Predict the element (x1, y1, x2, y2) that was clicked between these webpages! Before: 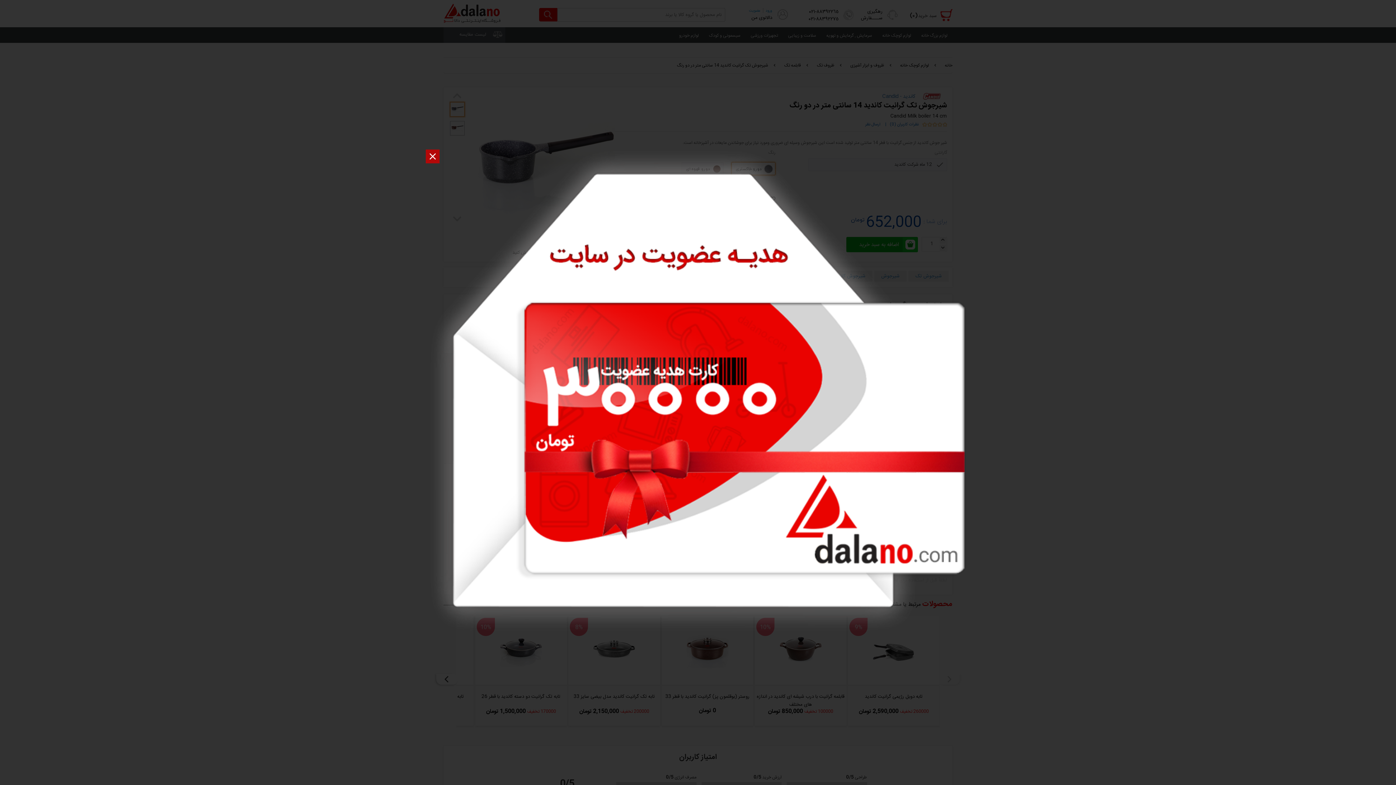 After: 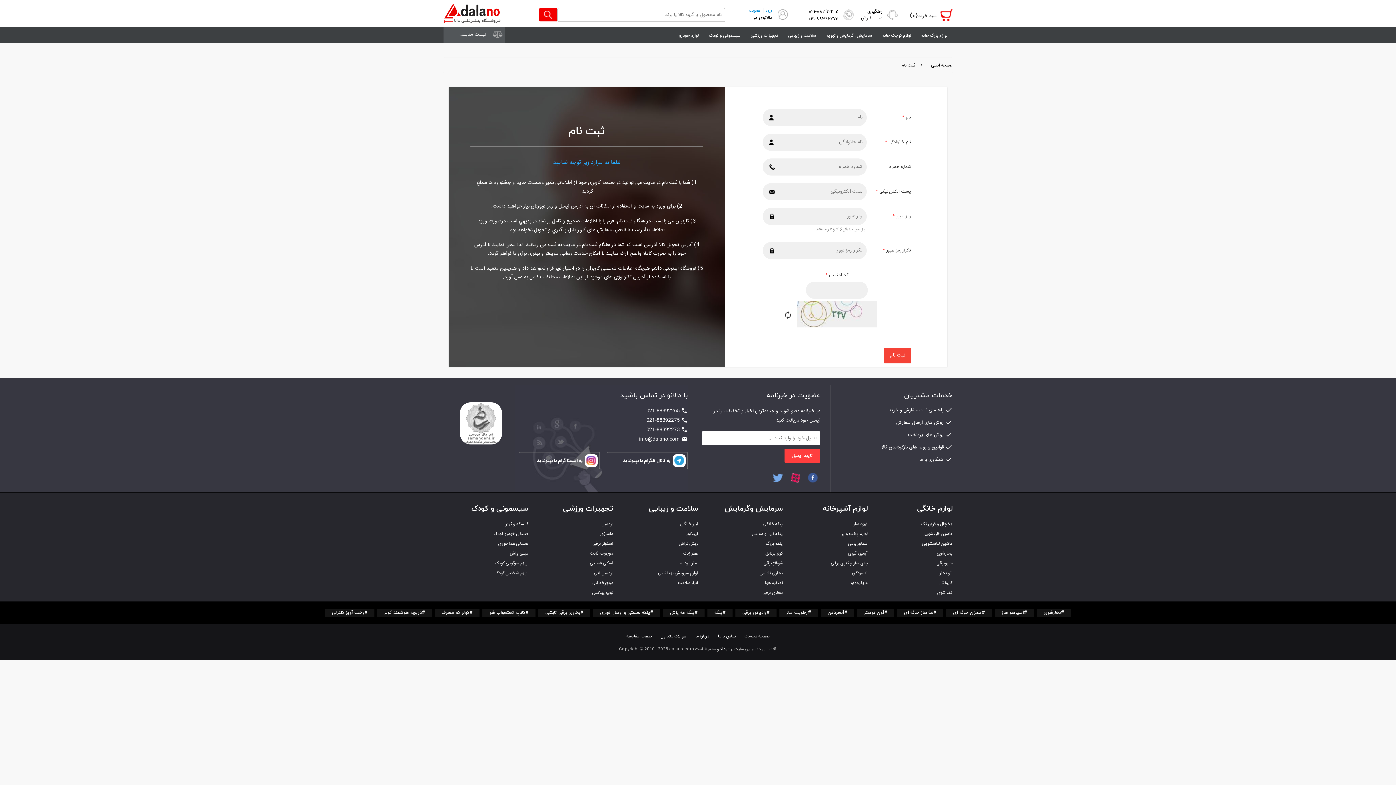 Action: bbox: (425, 388, 970, 397)